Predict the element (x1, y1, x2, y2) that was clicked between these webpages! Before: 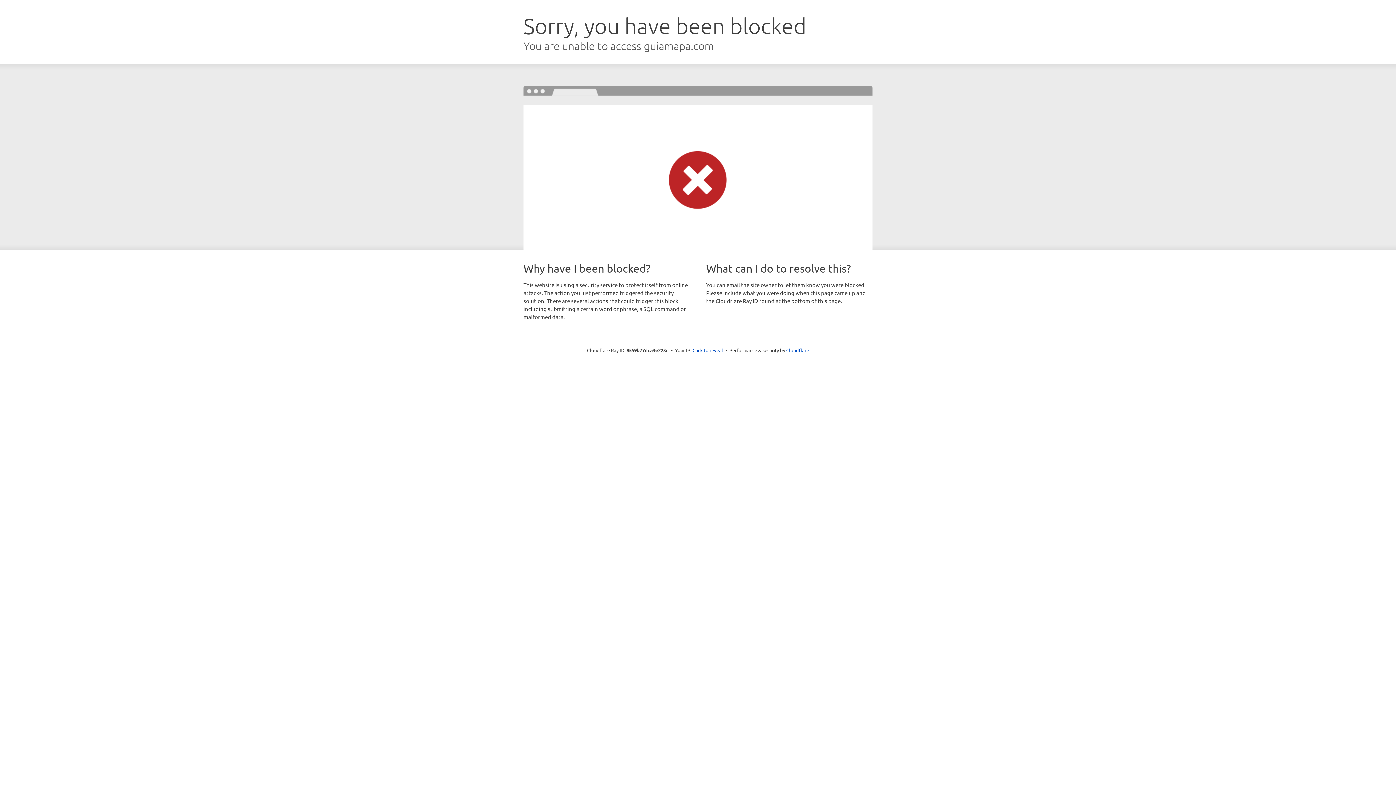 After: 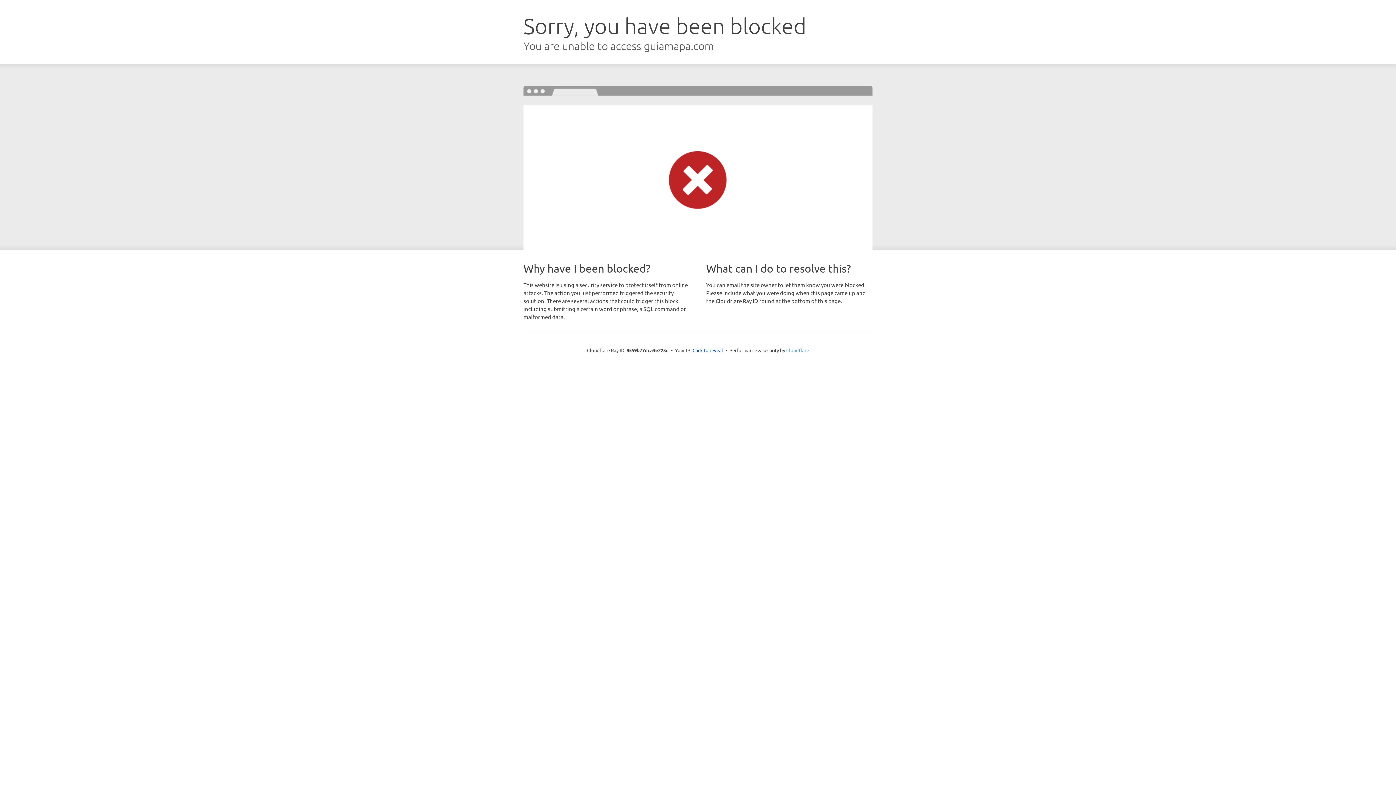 Action: bbox: (786, 347, 809, 353) label: Cloudflare